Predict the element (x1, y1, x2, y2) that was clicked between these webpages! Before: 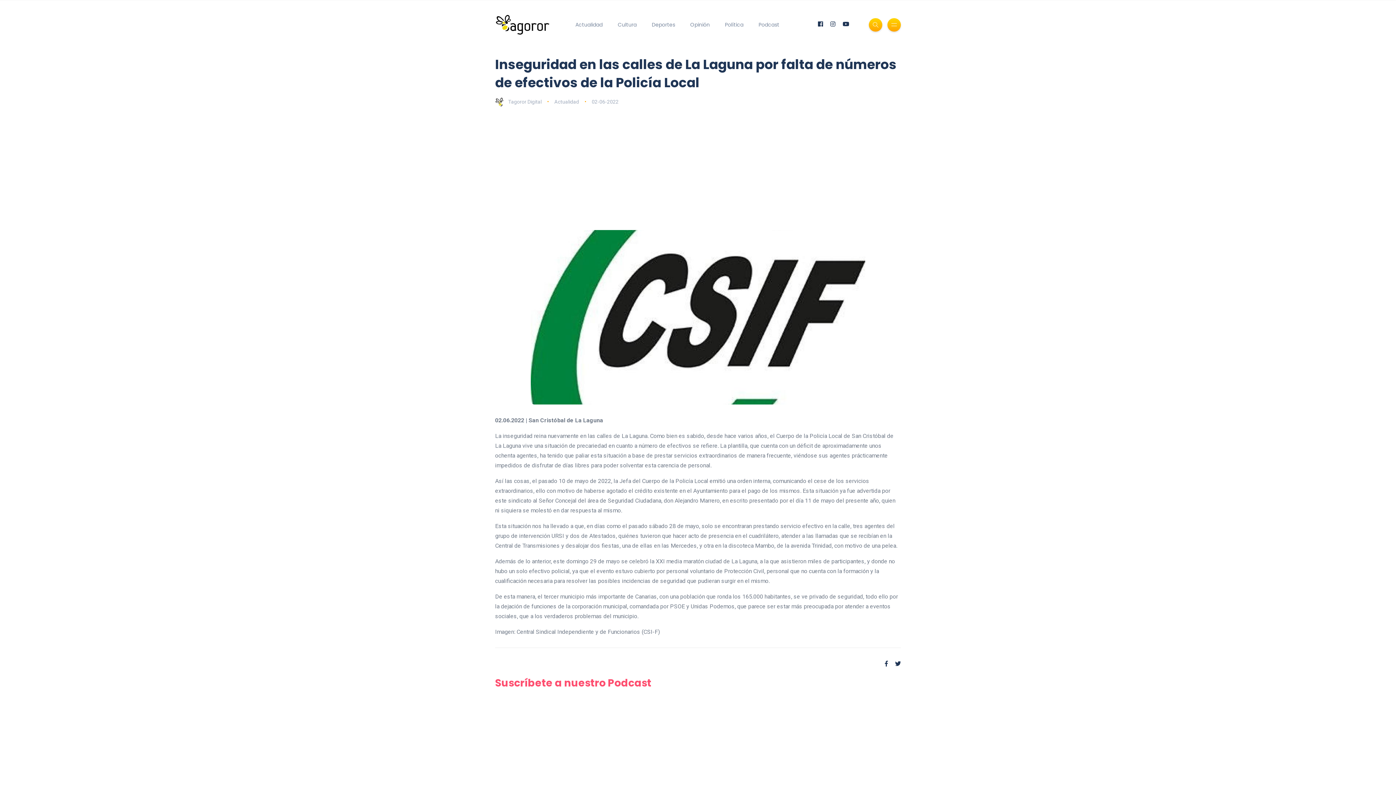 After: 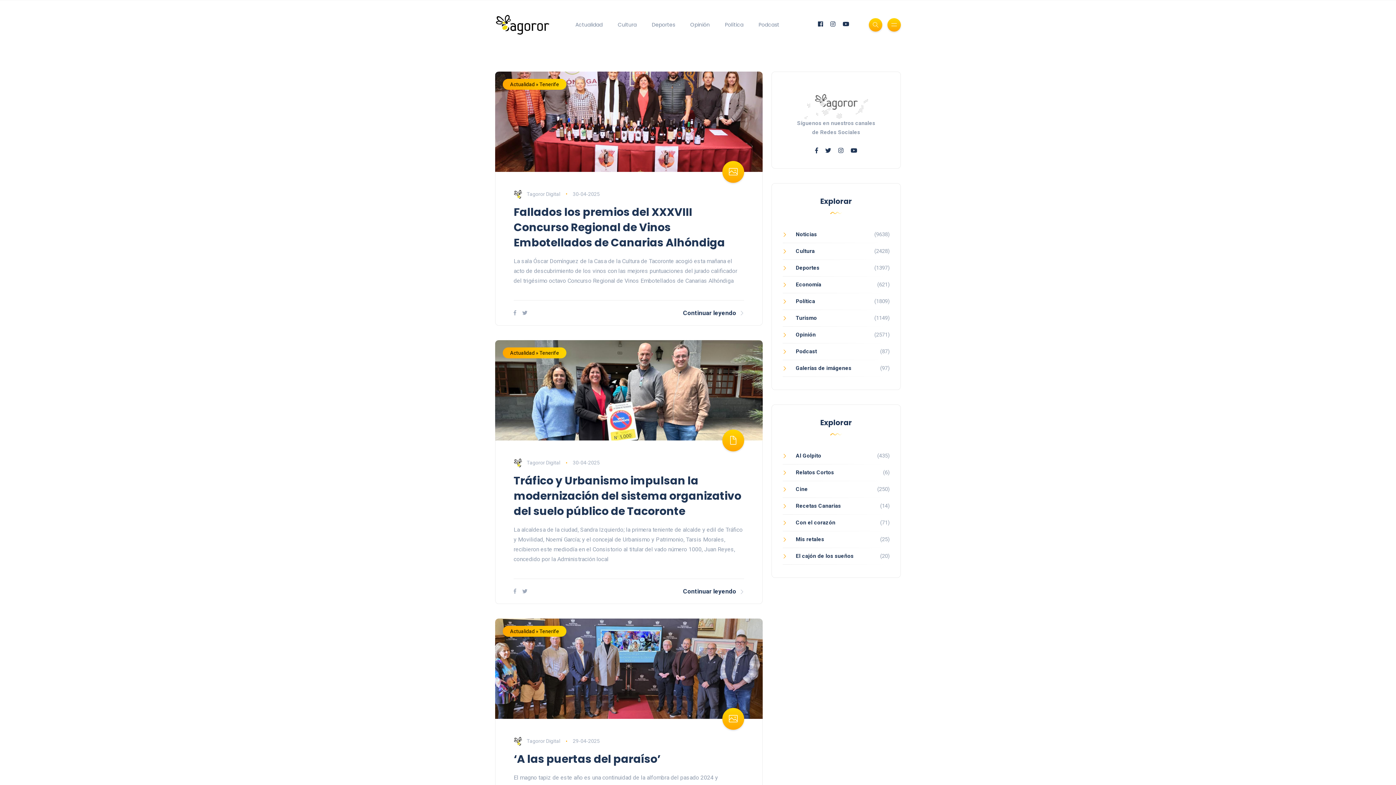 Action: label: Actualidad bbox: (568, 18, 610, 31)